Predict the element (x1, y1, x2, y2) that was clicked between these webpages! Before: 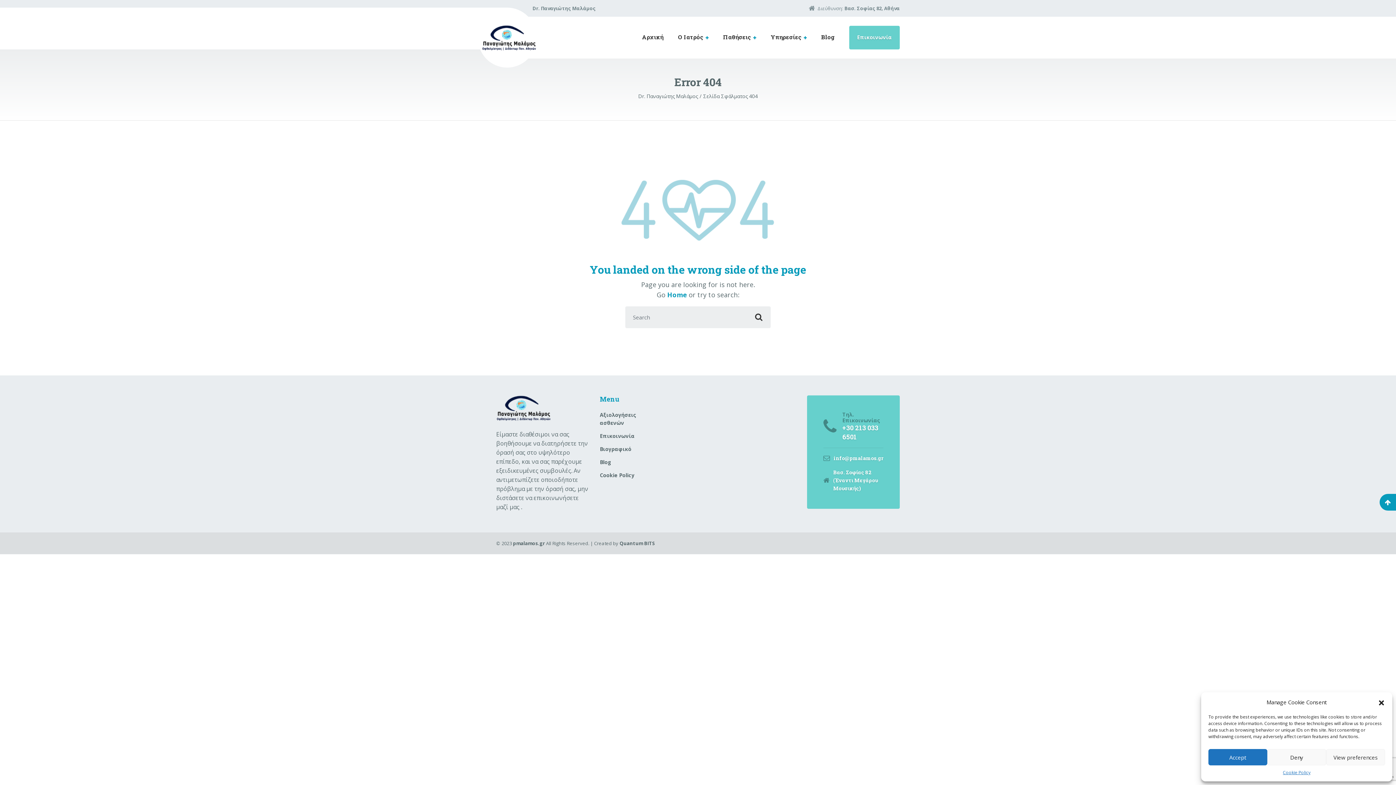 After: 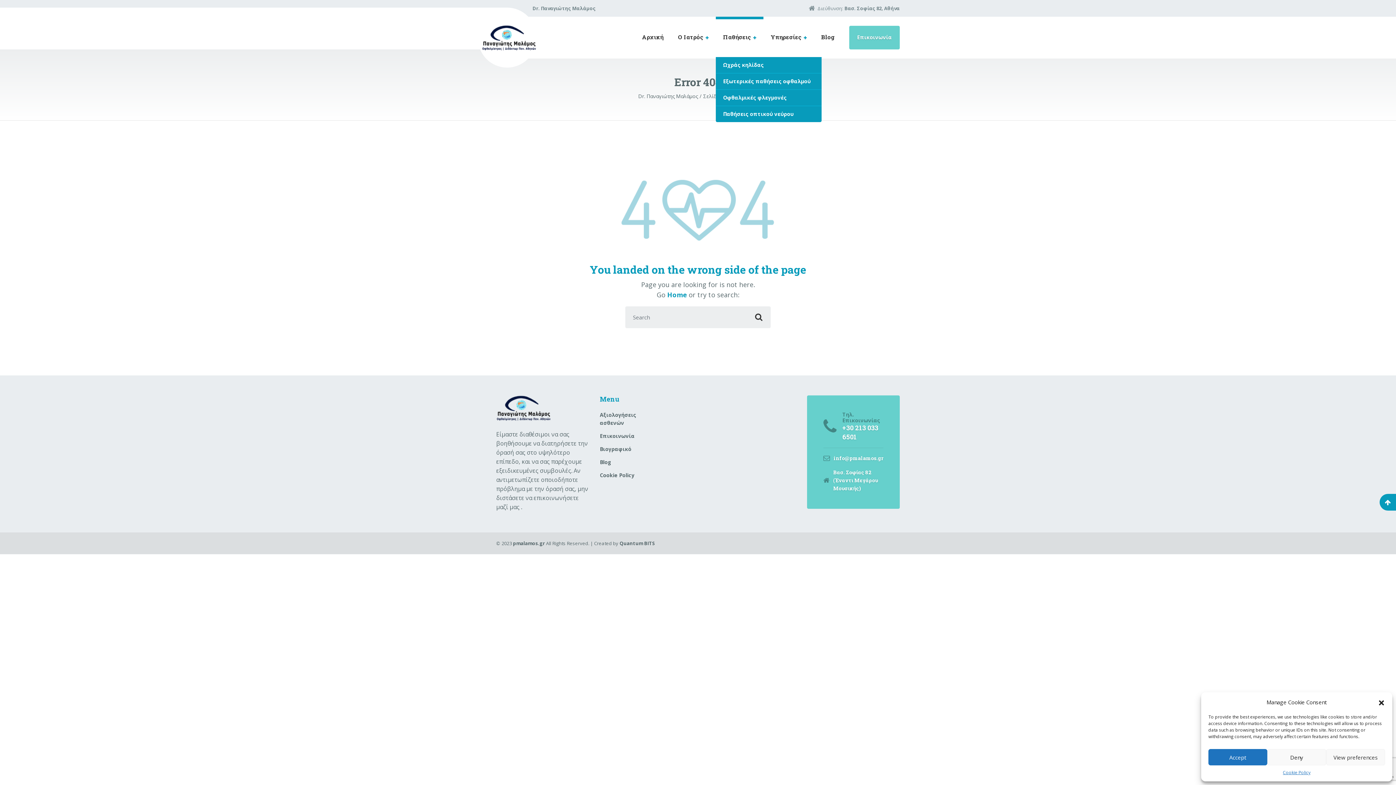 Action: bbox: (716, 16, 763, 57) label: Παθήσεις